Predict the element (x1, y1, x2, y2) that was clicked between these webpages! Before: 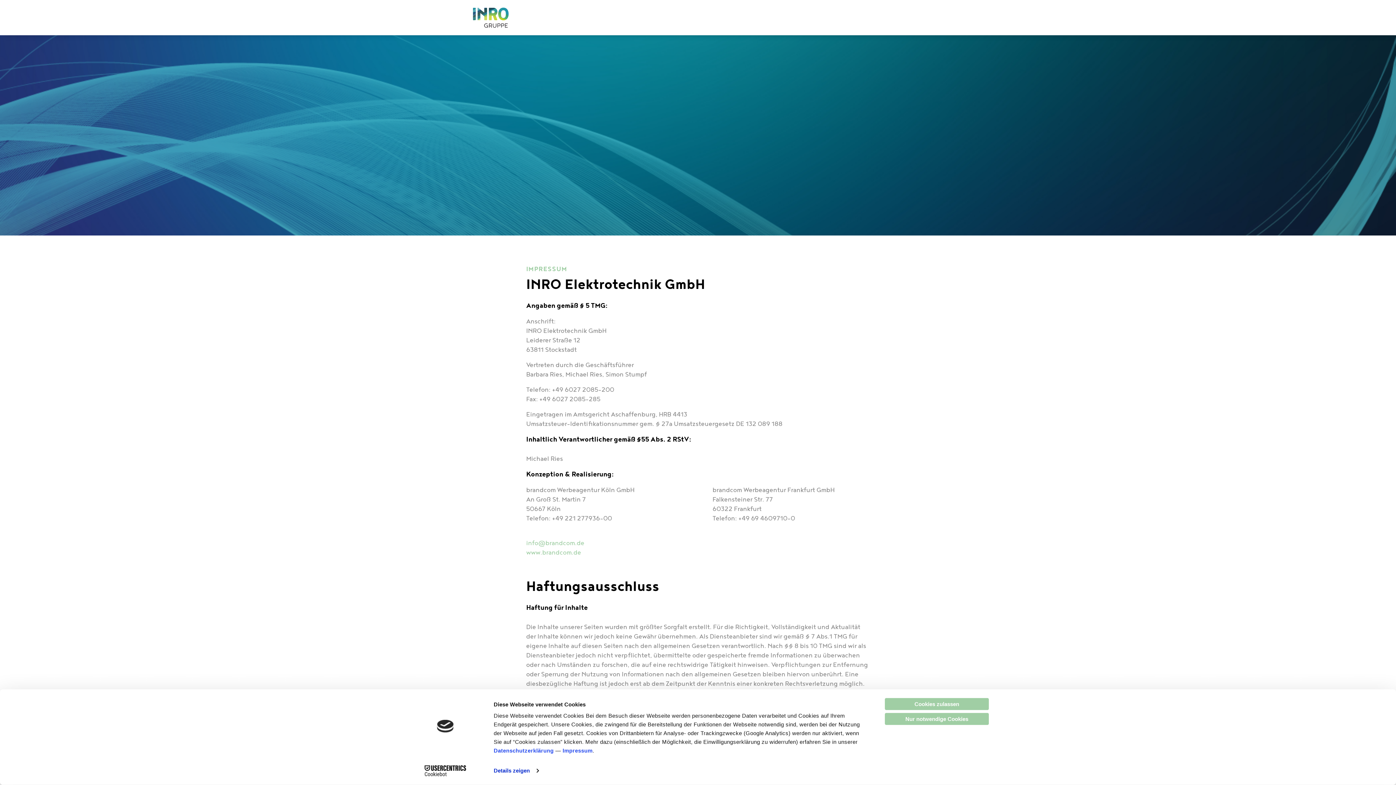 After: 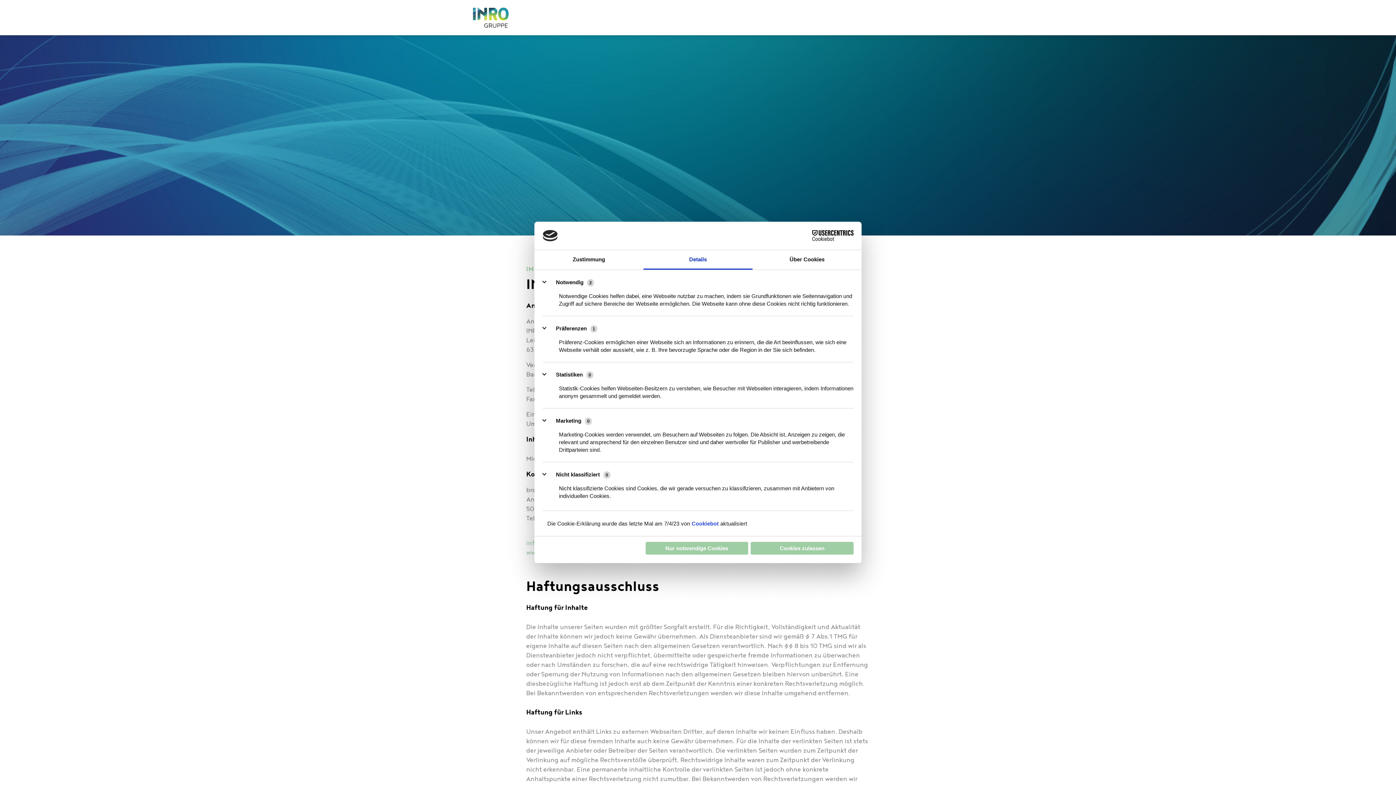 Action: label: Details zeigen bbox: (493, 765, 538, 776)